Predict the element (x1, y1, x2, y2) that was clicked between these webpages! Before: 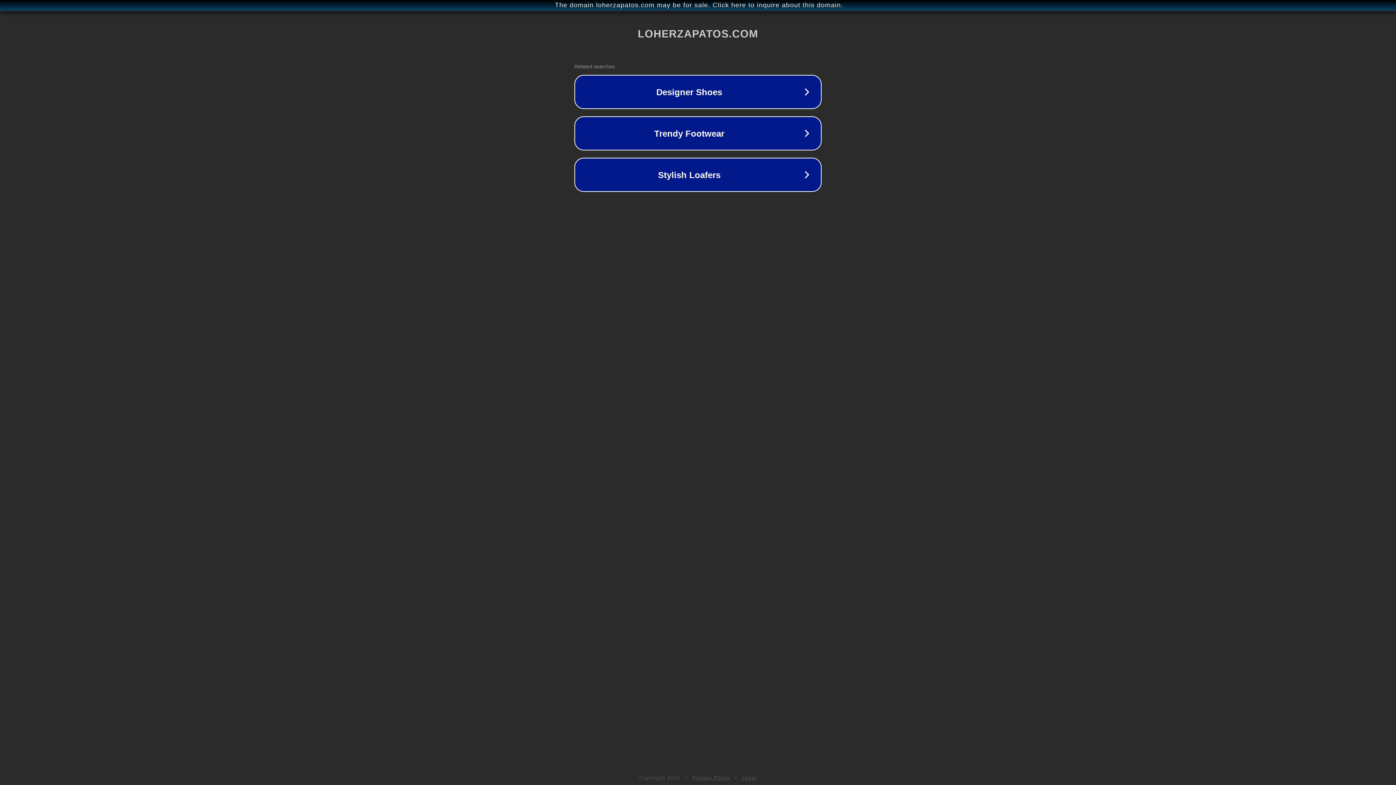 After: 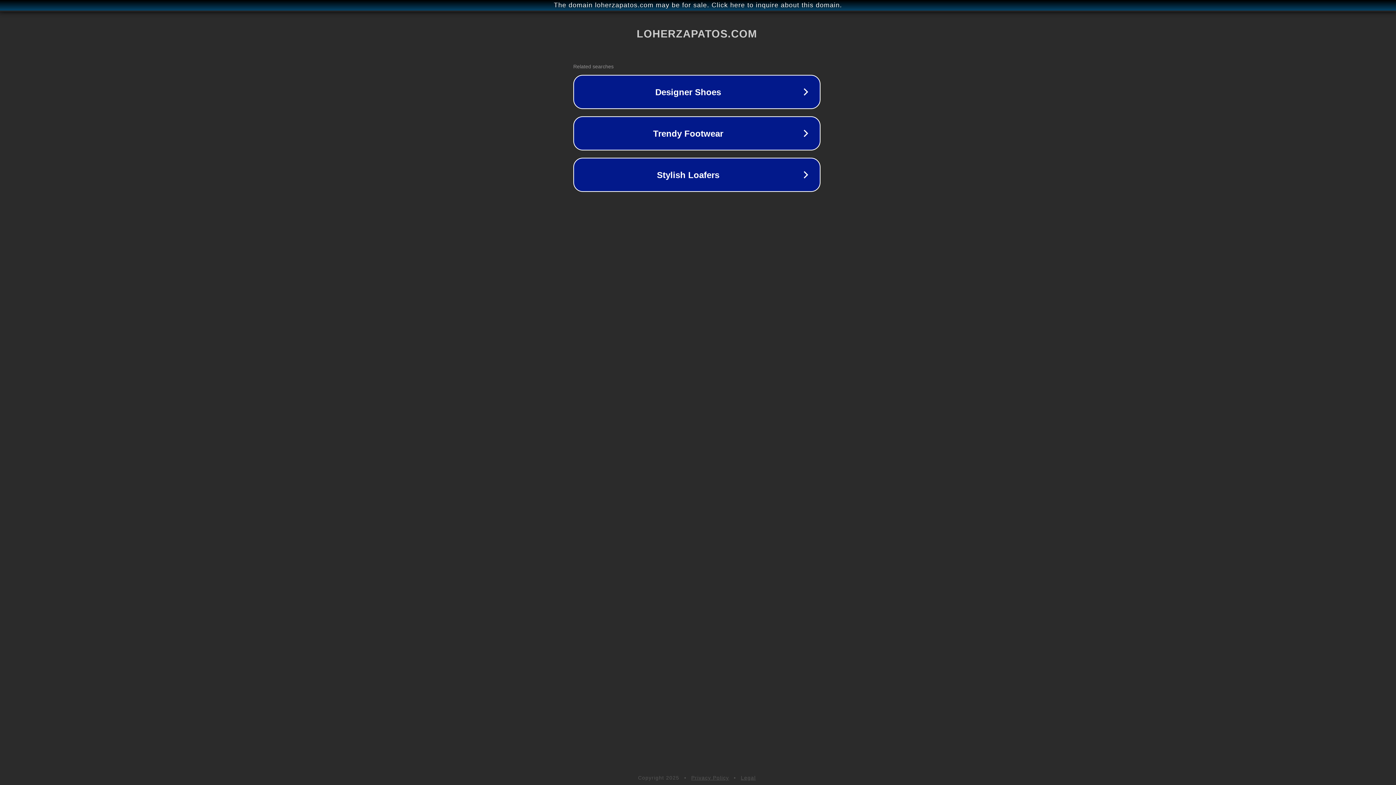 Action: bbox: (1, 1, 1397, 9) label: The domain loherzapatos.com may be for sale. Click here to inquire about this domain.